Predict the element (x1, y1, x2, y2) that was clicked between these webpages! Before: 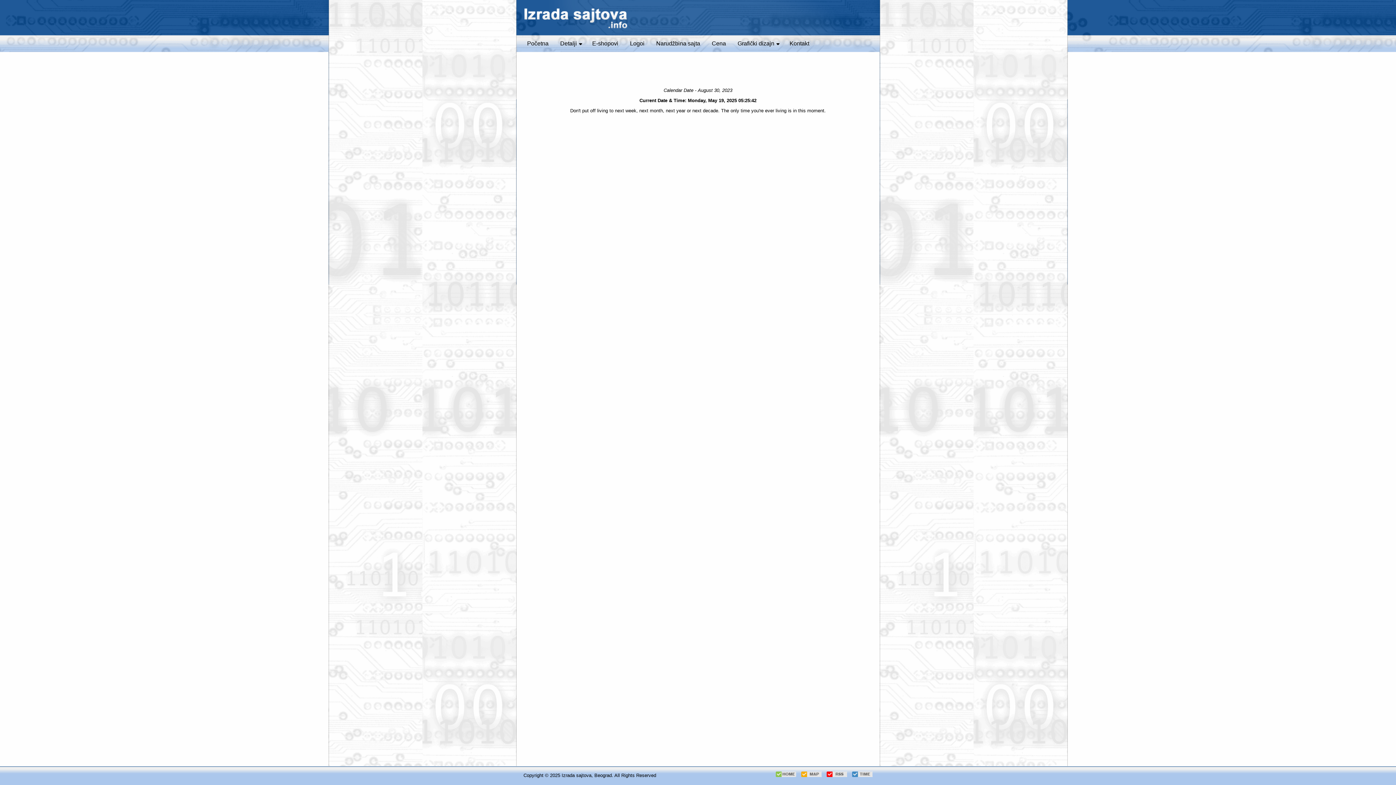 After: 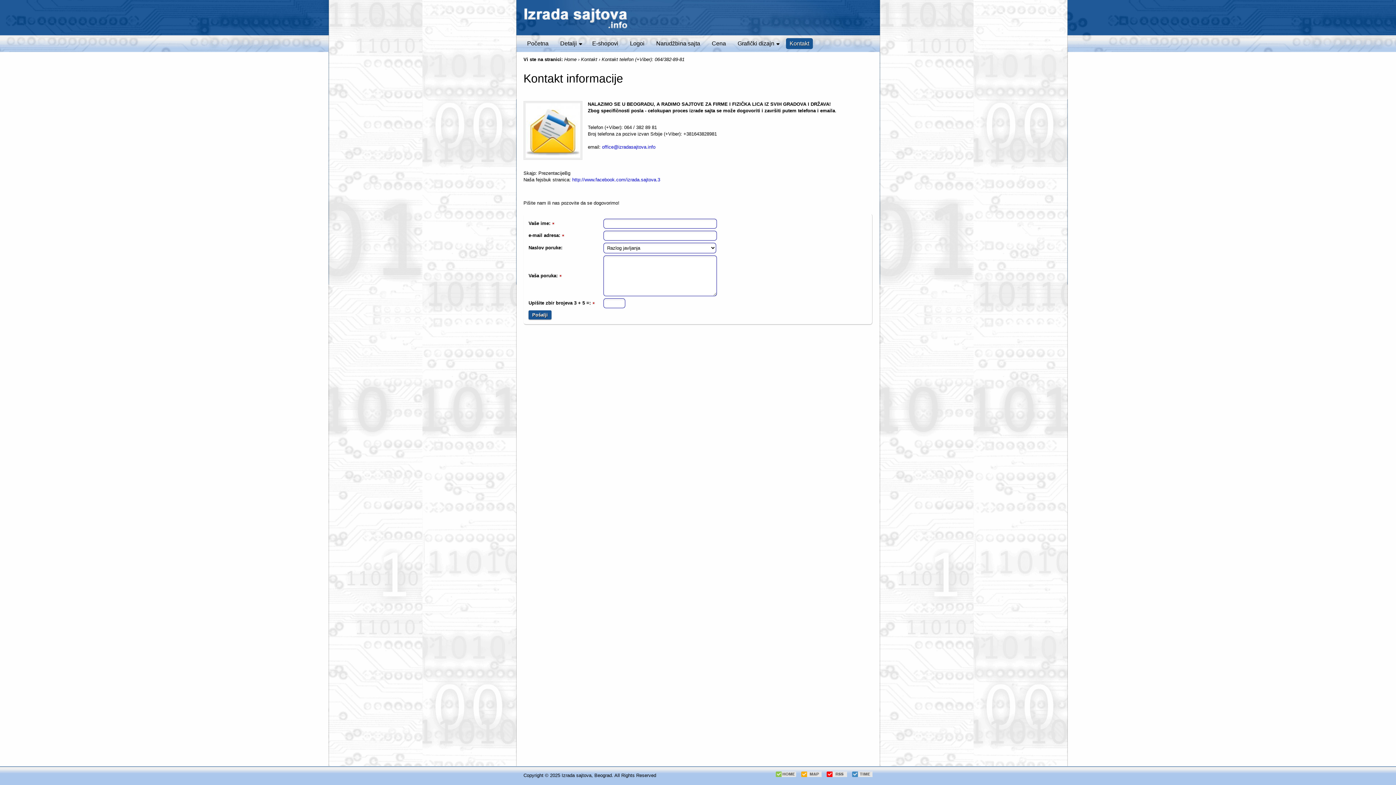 Action: label: Kontakt bbox: (786, 38, 813, 49)